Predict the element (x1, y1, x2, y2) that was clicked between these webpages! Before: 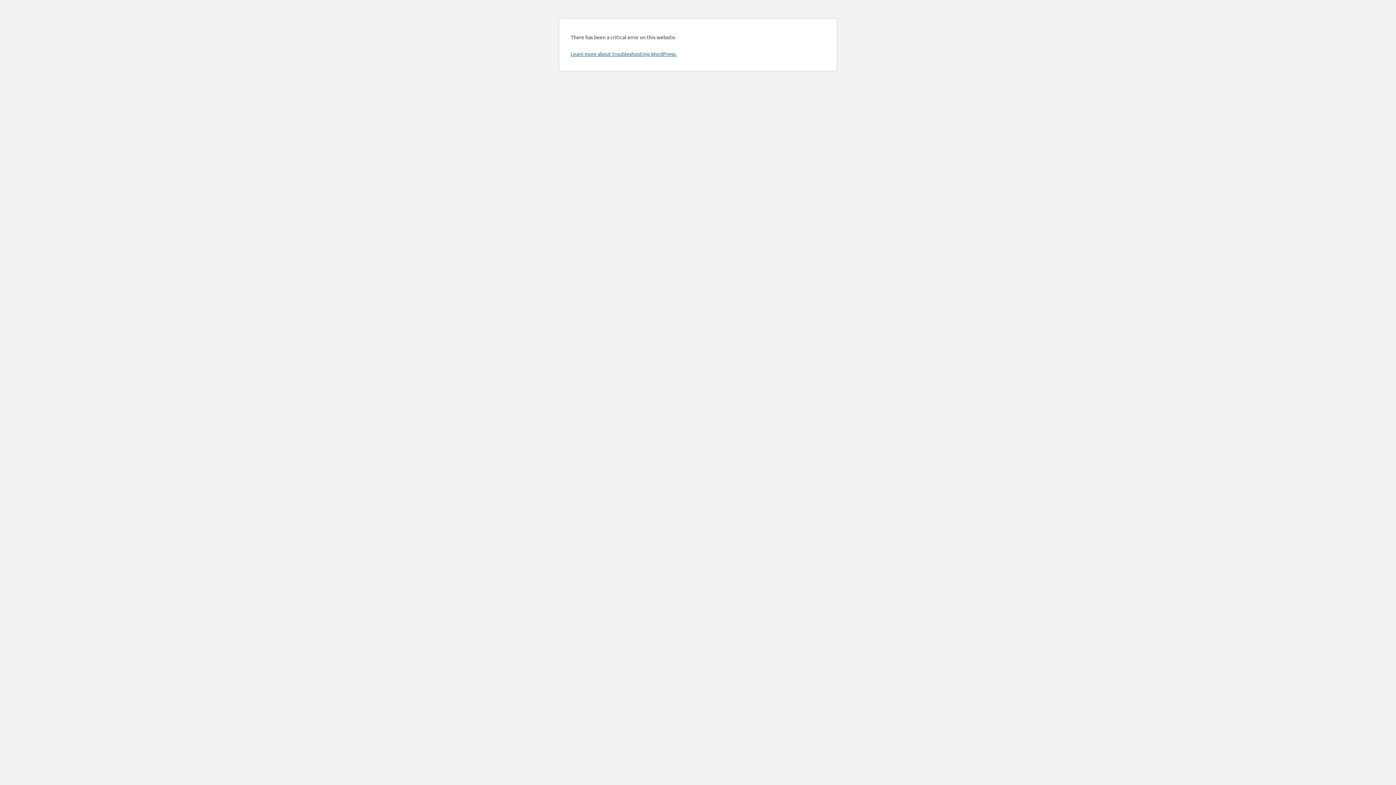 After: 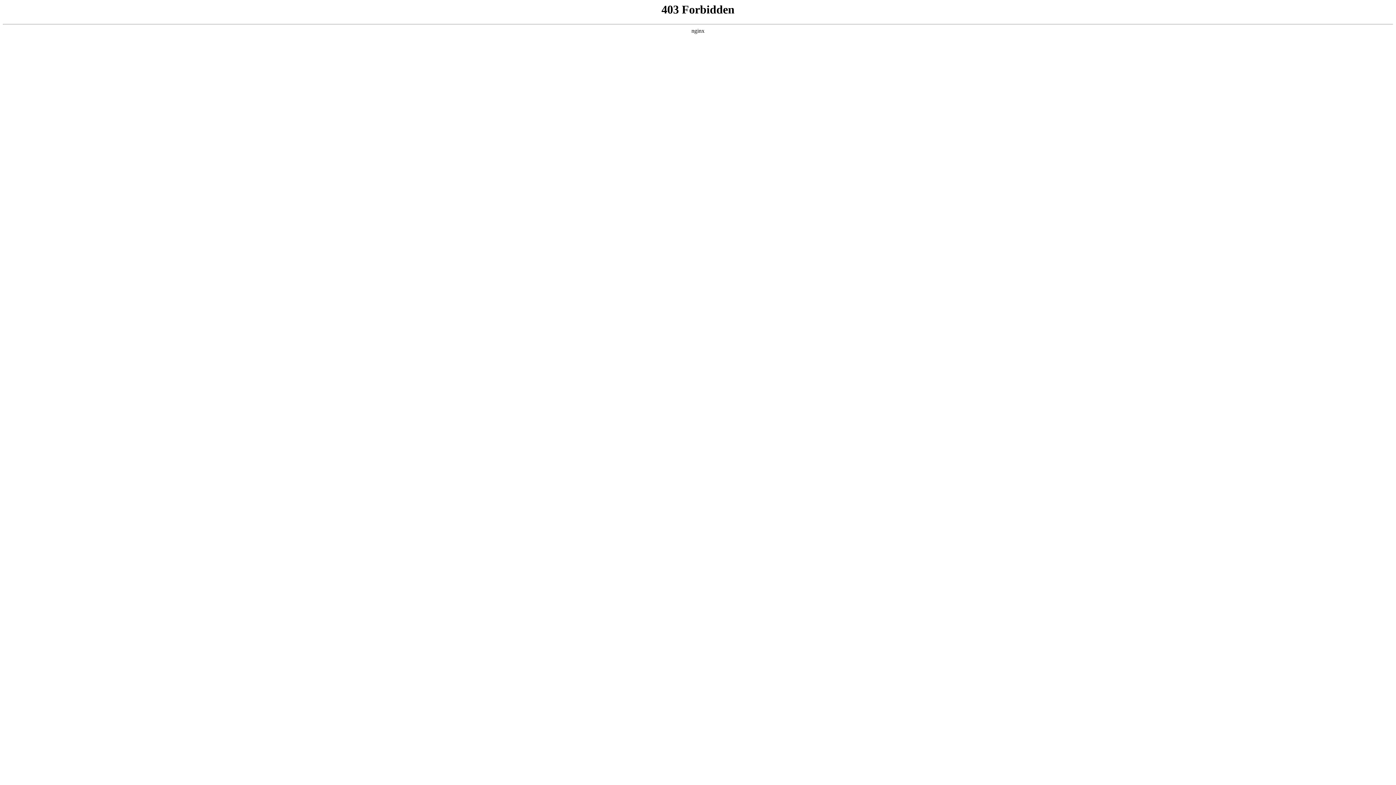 Action: label: Learn more about troubleshooting WordPress. bbox: (570, 50, 676, 57)